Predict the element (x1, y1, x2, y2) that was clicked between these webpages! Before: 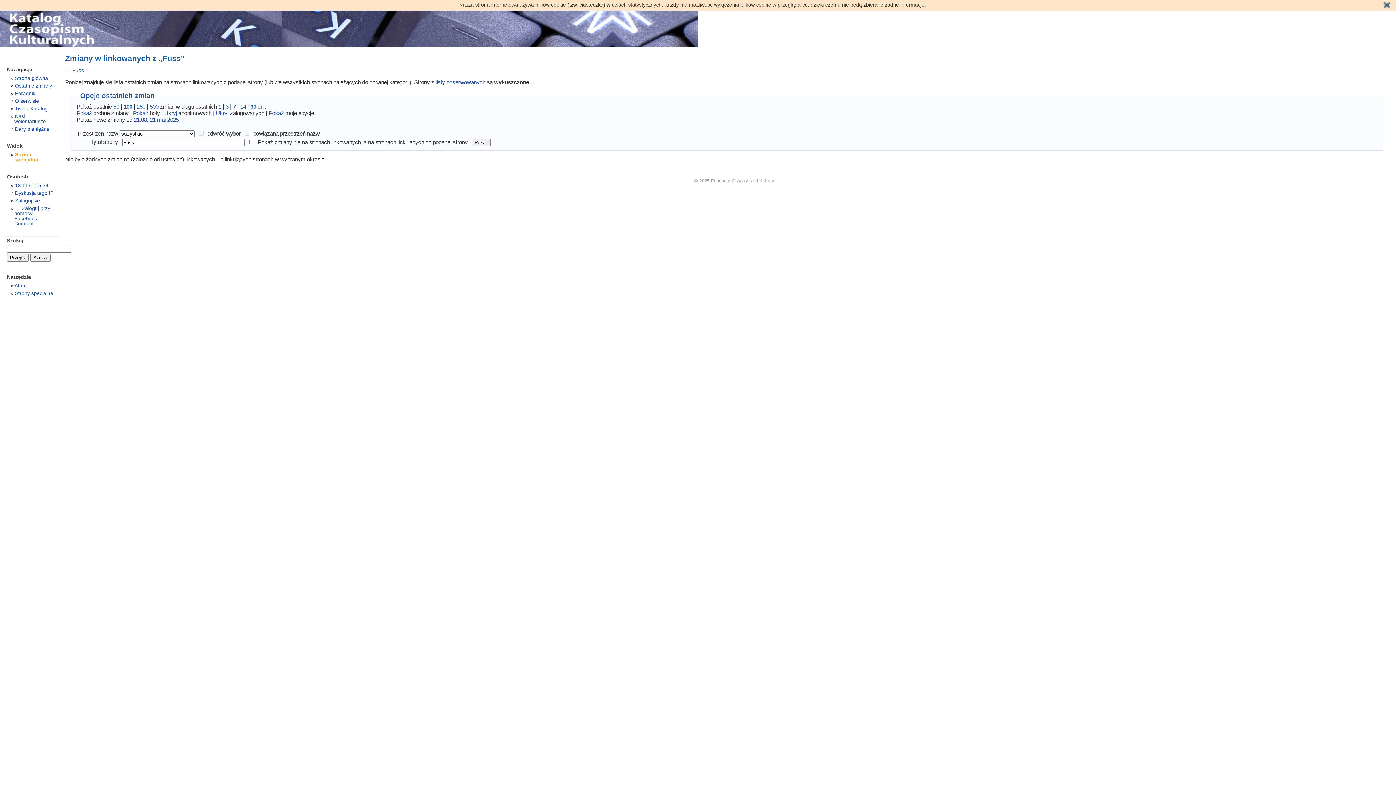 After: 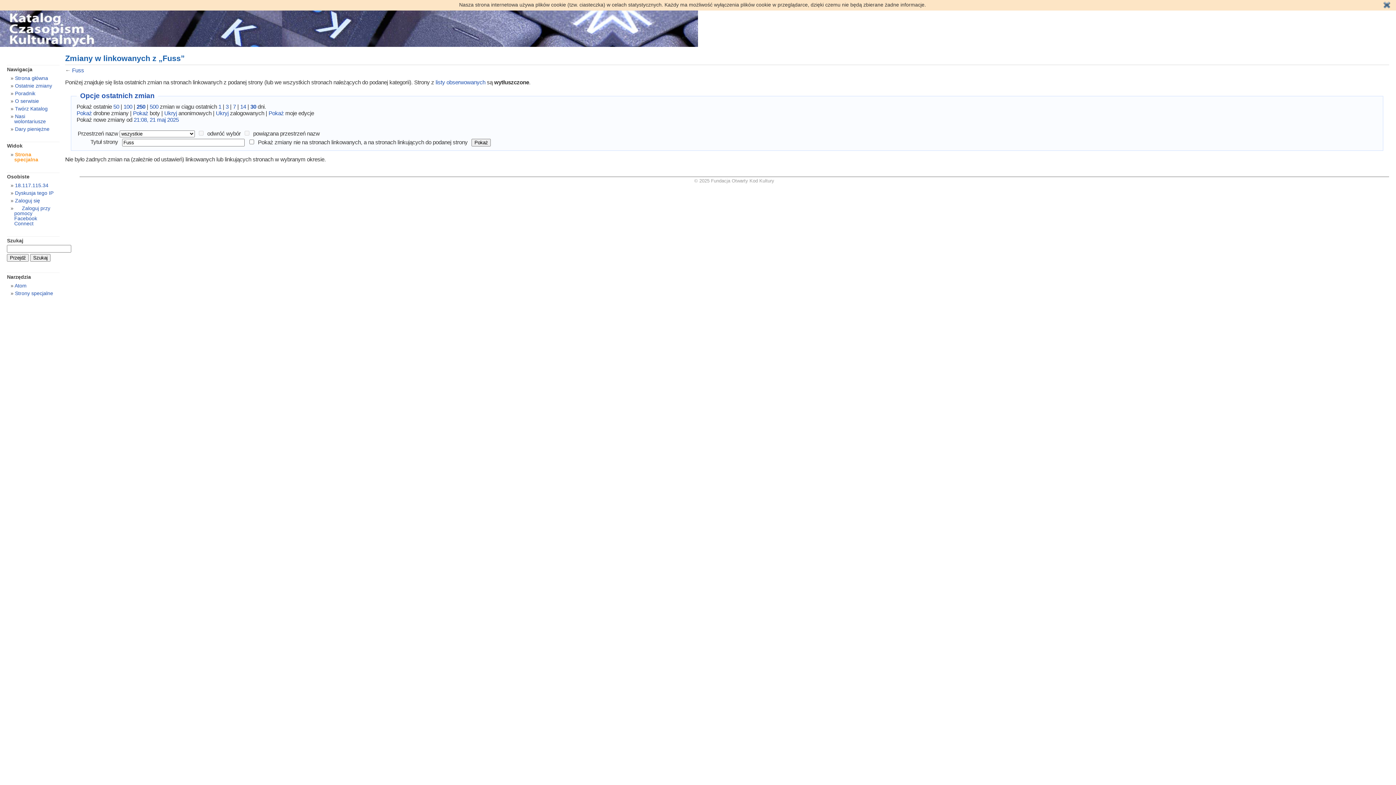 Action: label: 250 bbox: (136, 103, 145, 109)